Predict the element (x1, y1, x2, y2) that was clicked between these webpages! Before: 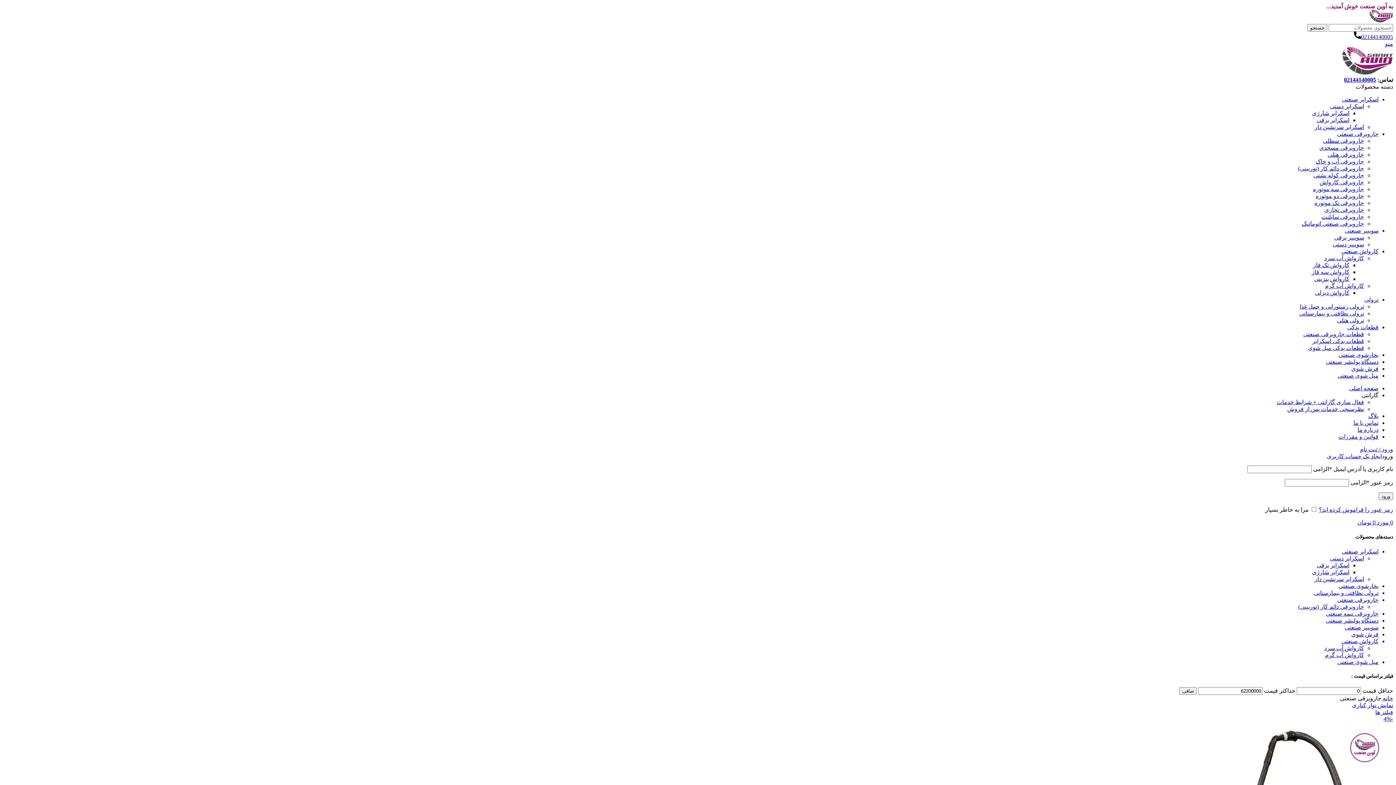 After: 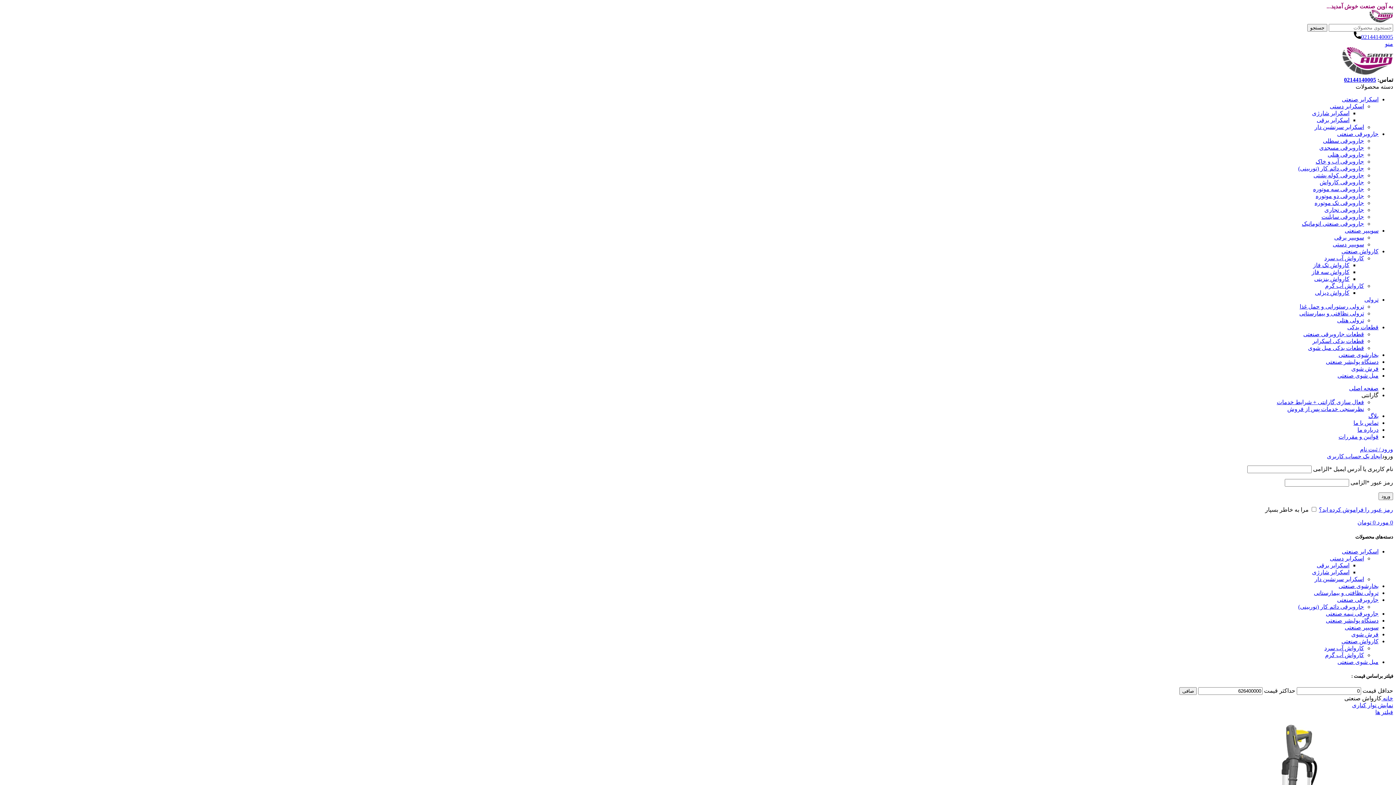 Action: label: کارواش صنعتی bbox: (1341, 638, 1378, 644)